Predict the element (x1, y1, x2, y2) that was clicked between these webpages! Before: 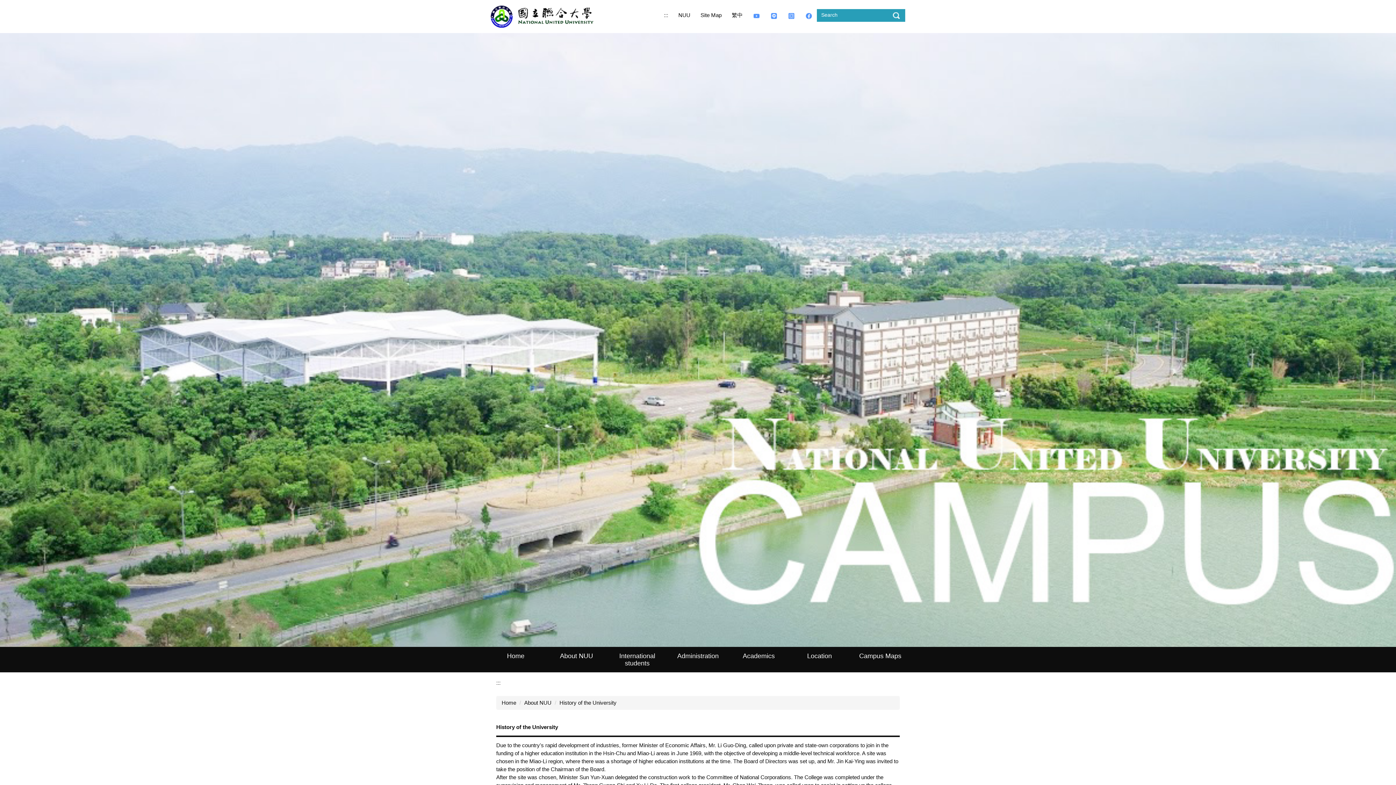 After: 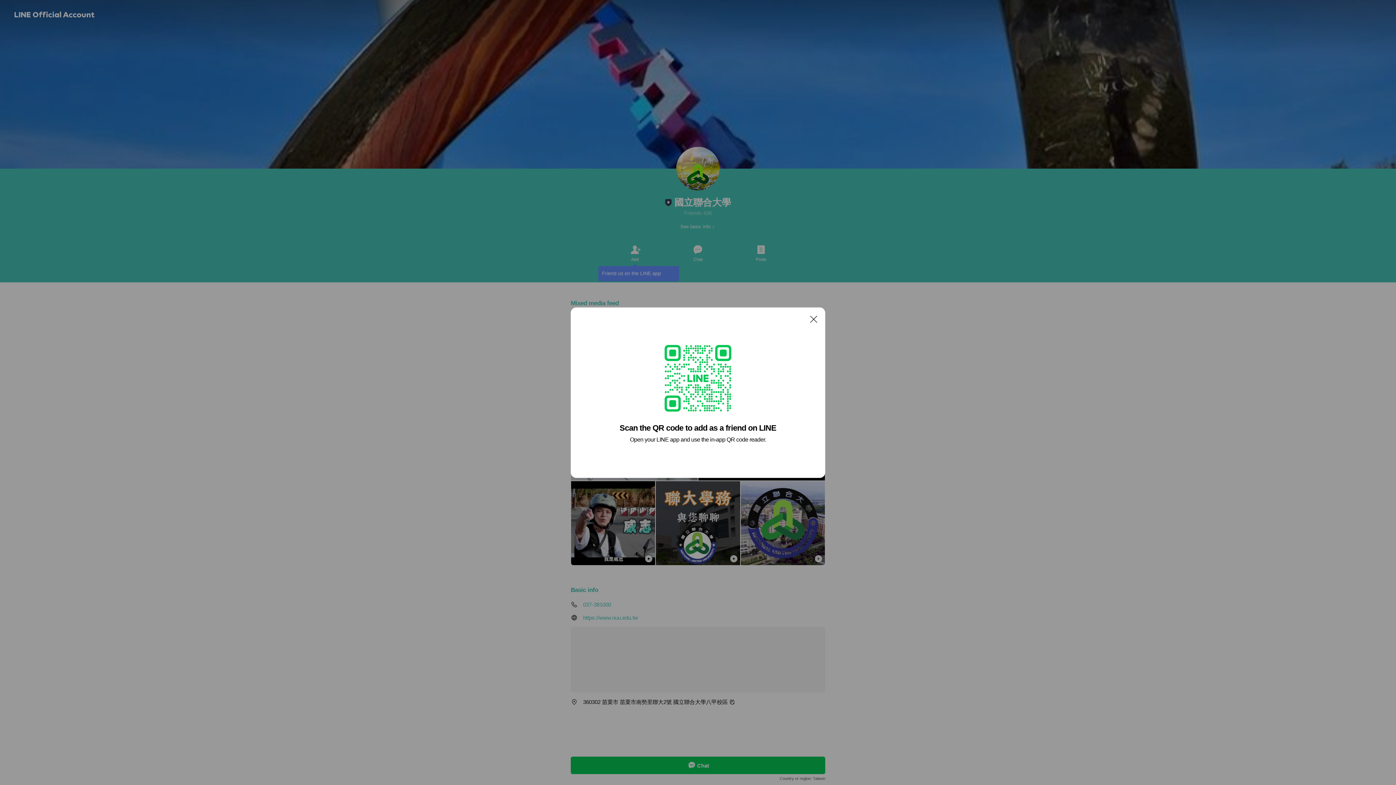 Action: bbox: (766, 9, 782, 21)